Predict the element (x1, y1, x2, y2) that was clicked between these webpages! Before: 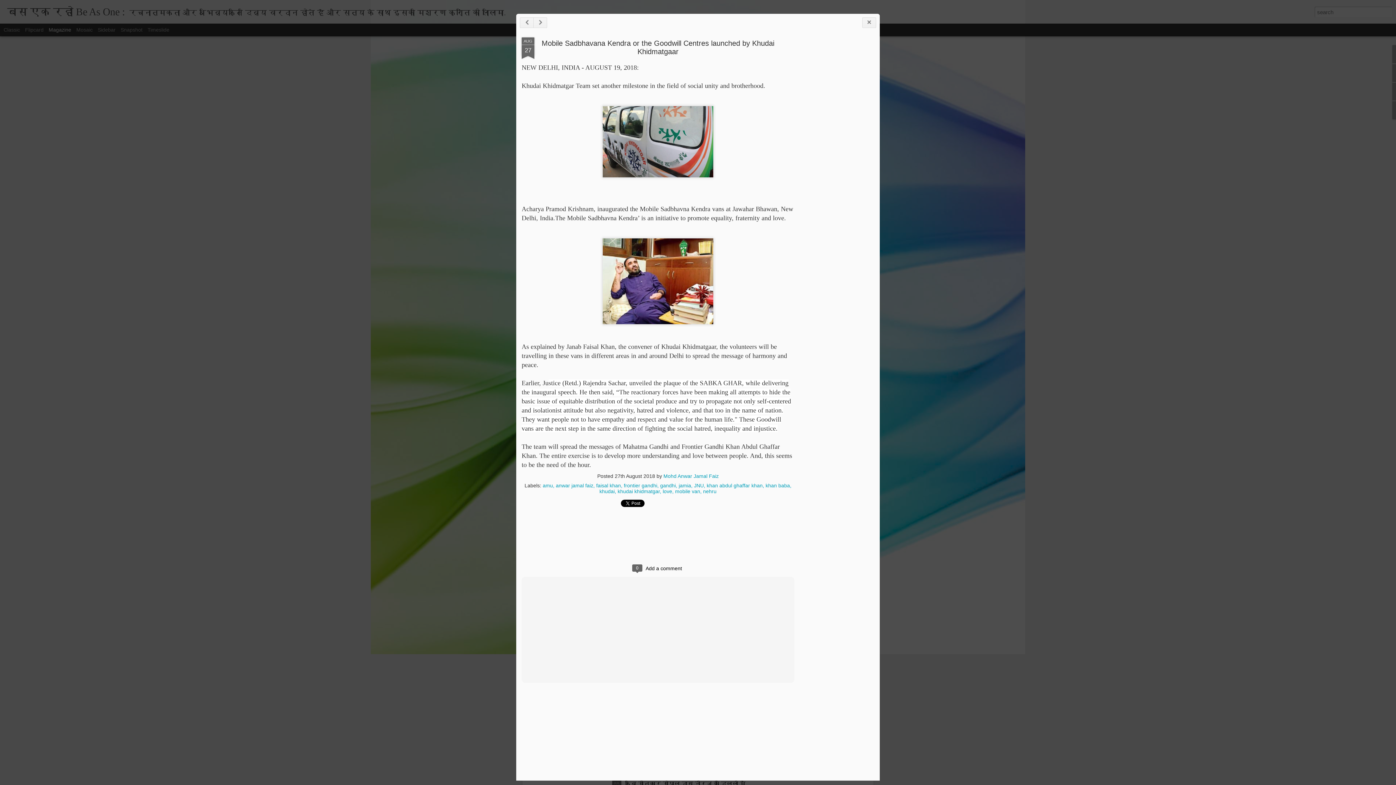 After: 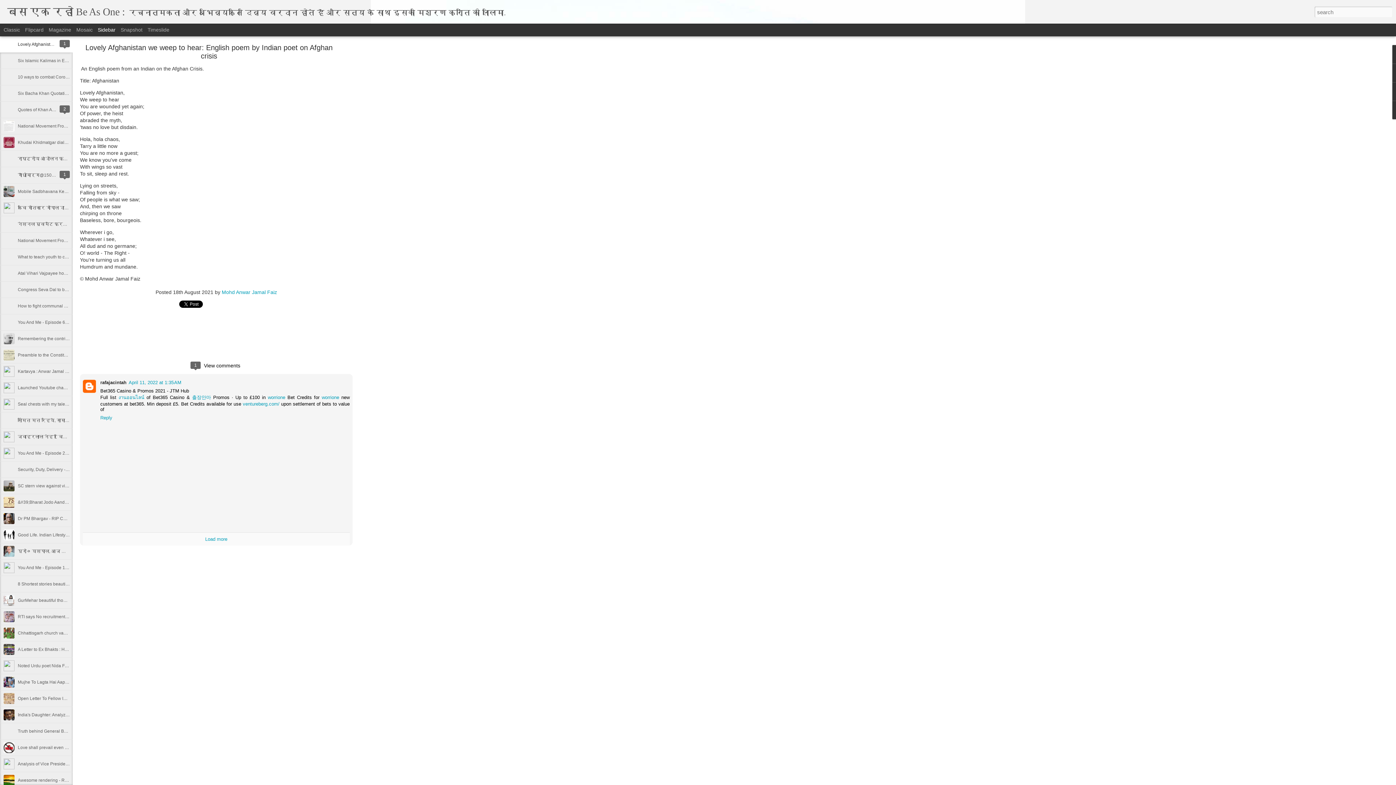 Action: label: Sidebar bbox: (97, 26, 115, 32)